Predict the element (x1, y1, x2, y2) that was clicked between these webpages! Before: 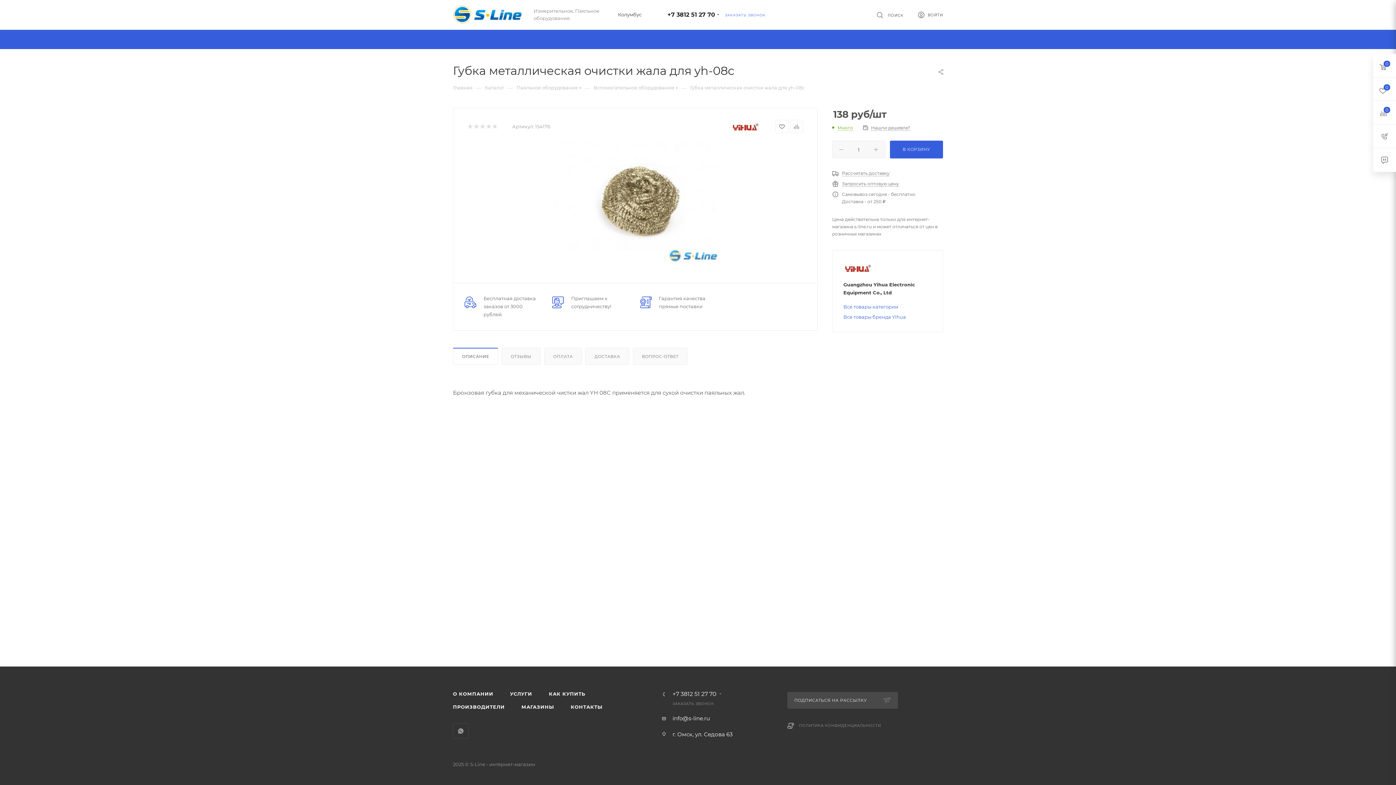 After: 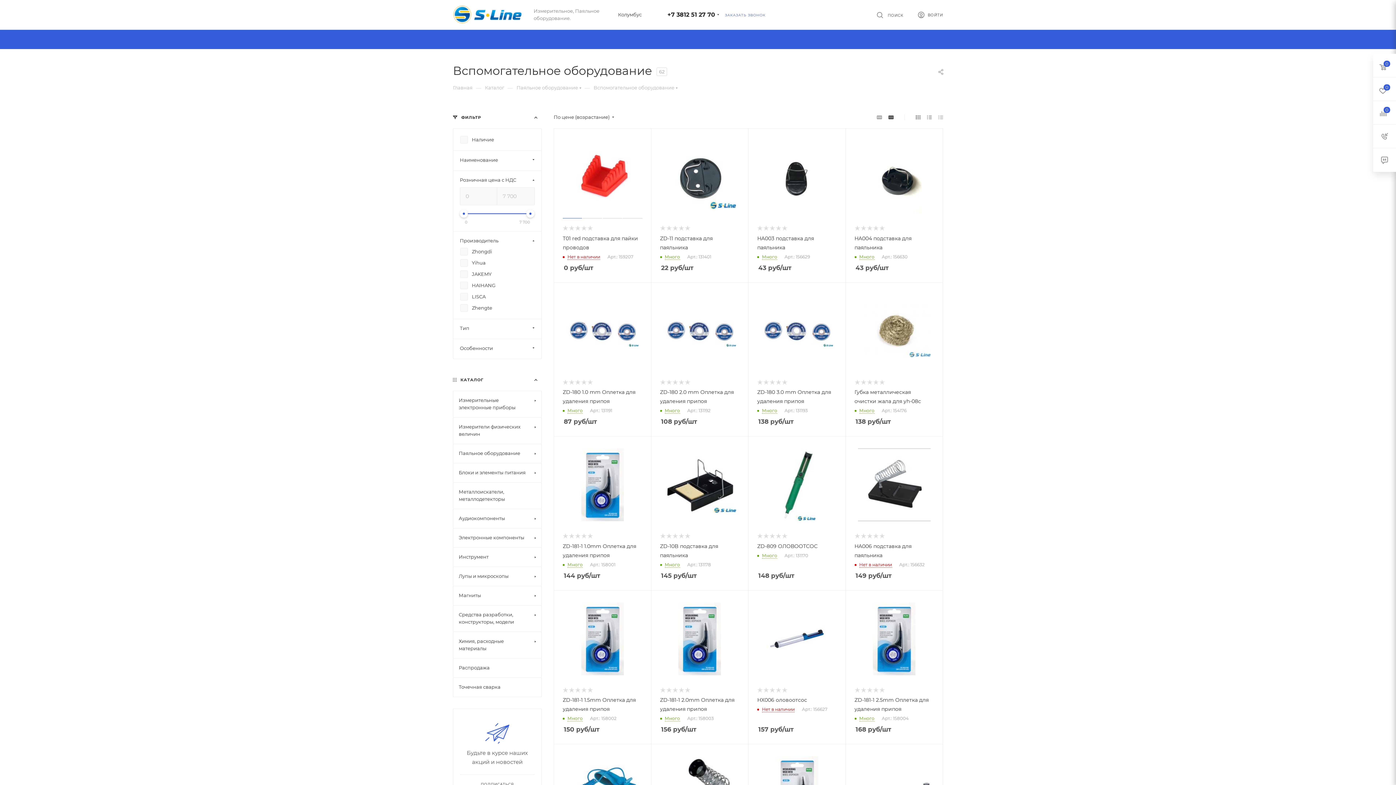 Action: label: Вспомогательное оборудование bbox: (593, 84, 674, 90)